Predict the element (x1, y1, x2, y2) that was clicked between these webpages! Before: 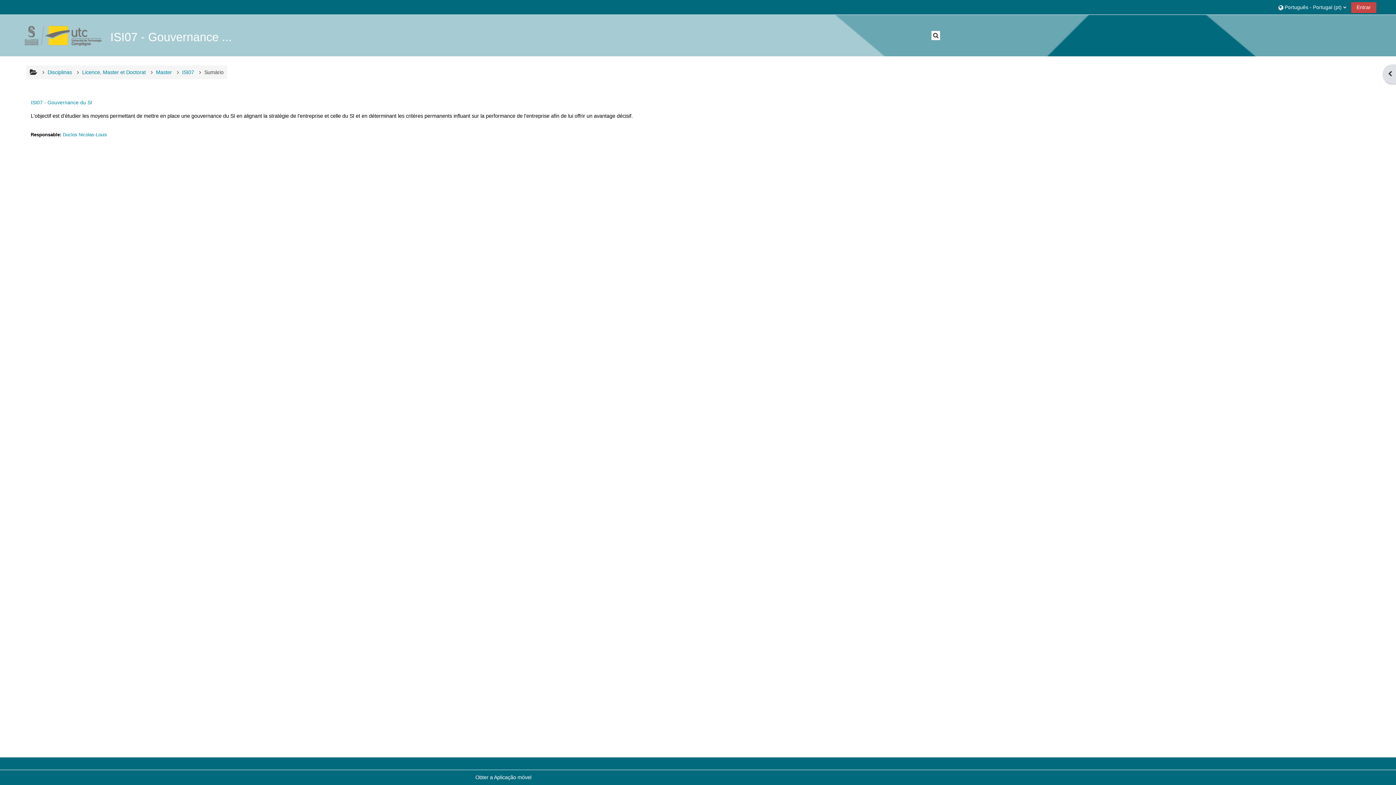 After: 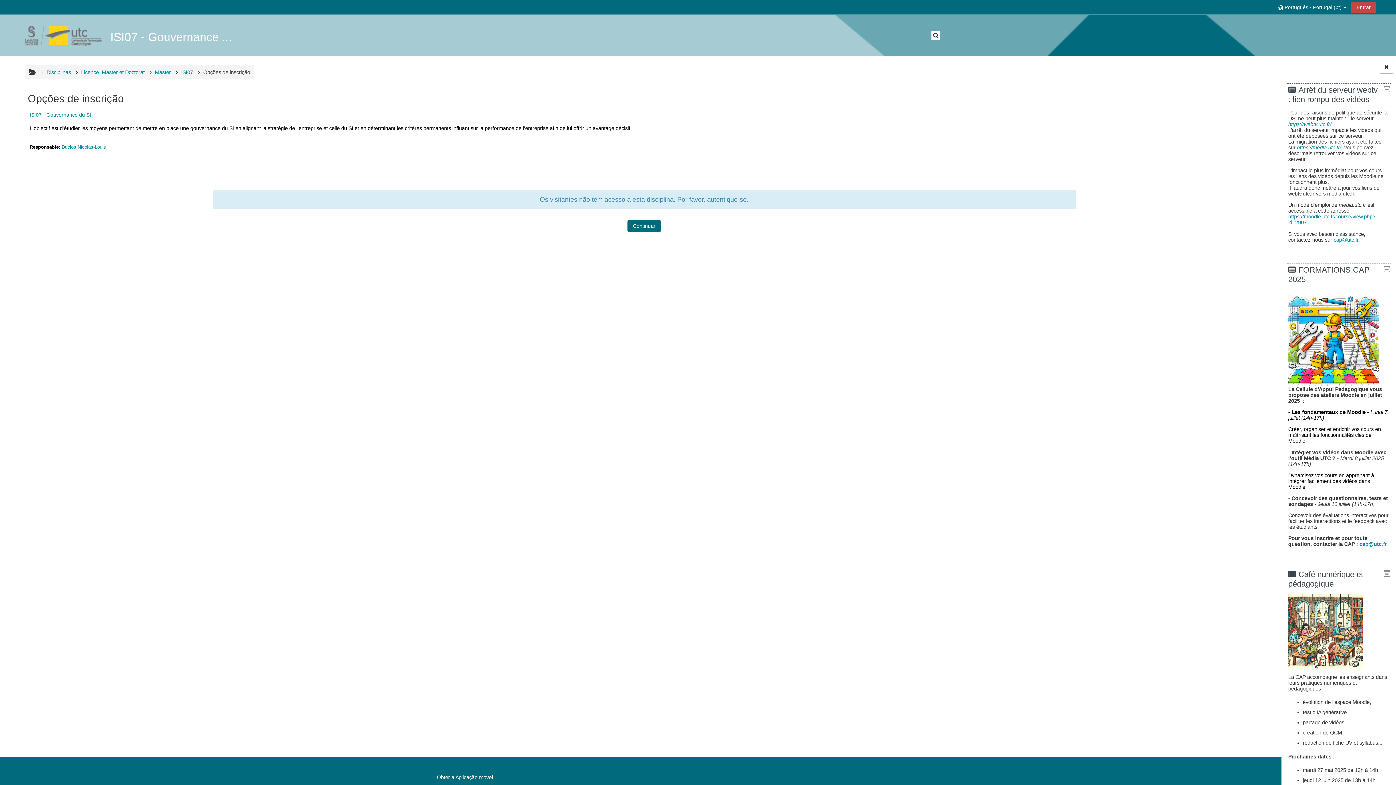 Action: label: ISI07 bbox: (182, 69, 194, 75)